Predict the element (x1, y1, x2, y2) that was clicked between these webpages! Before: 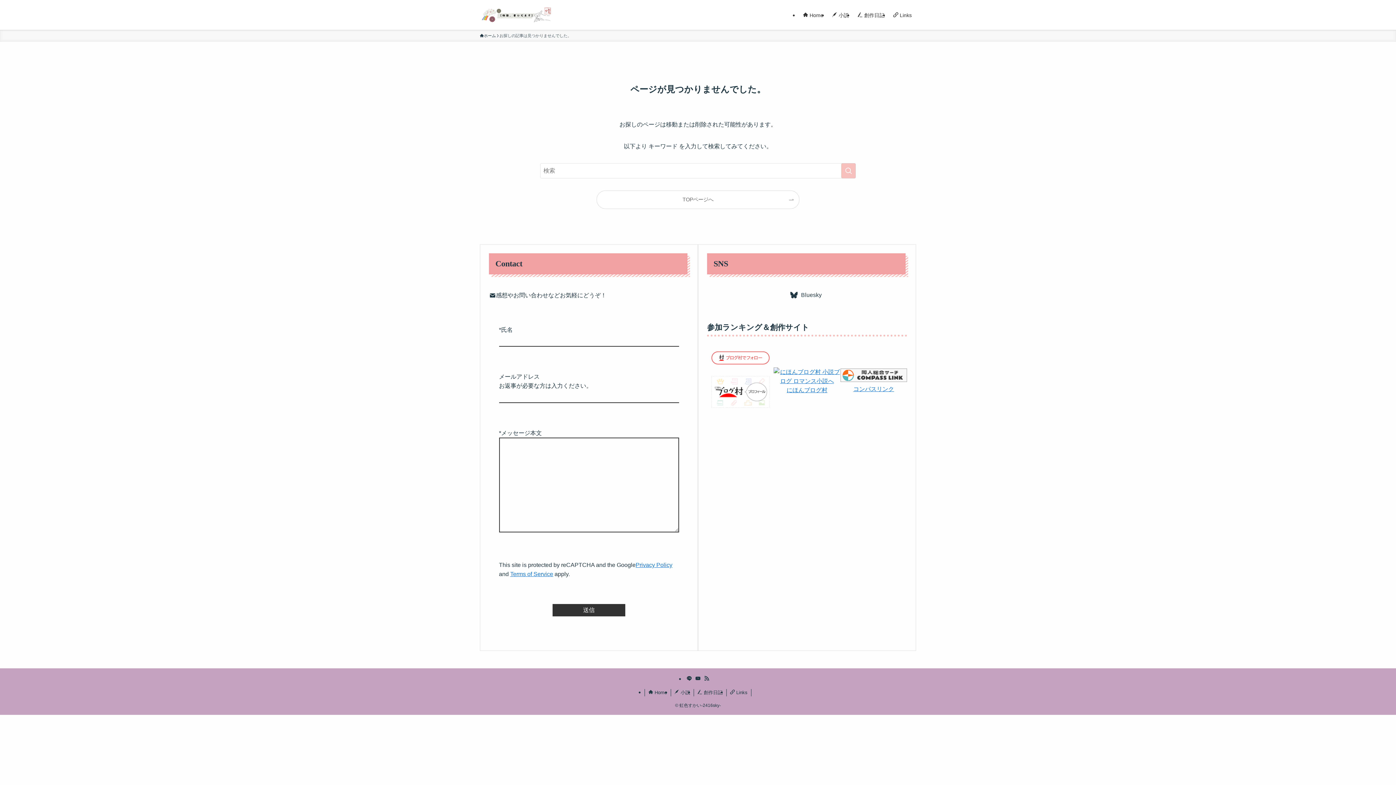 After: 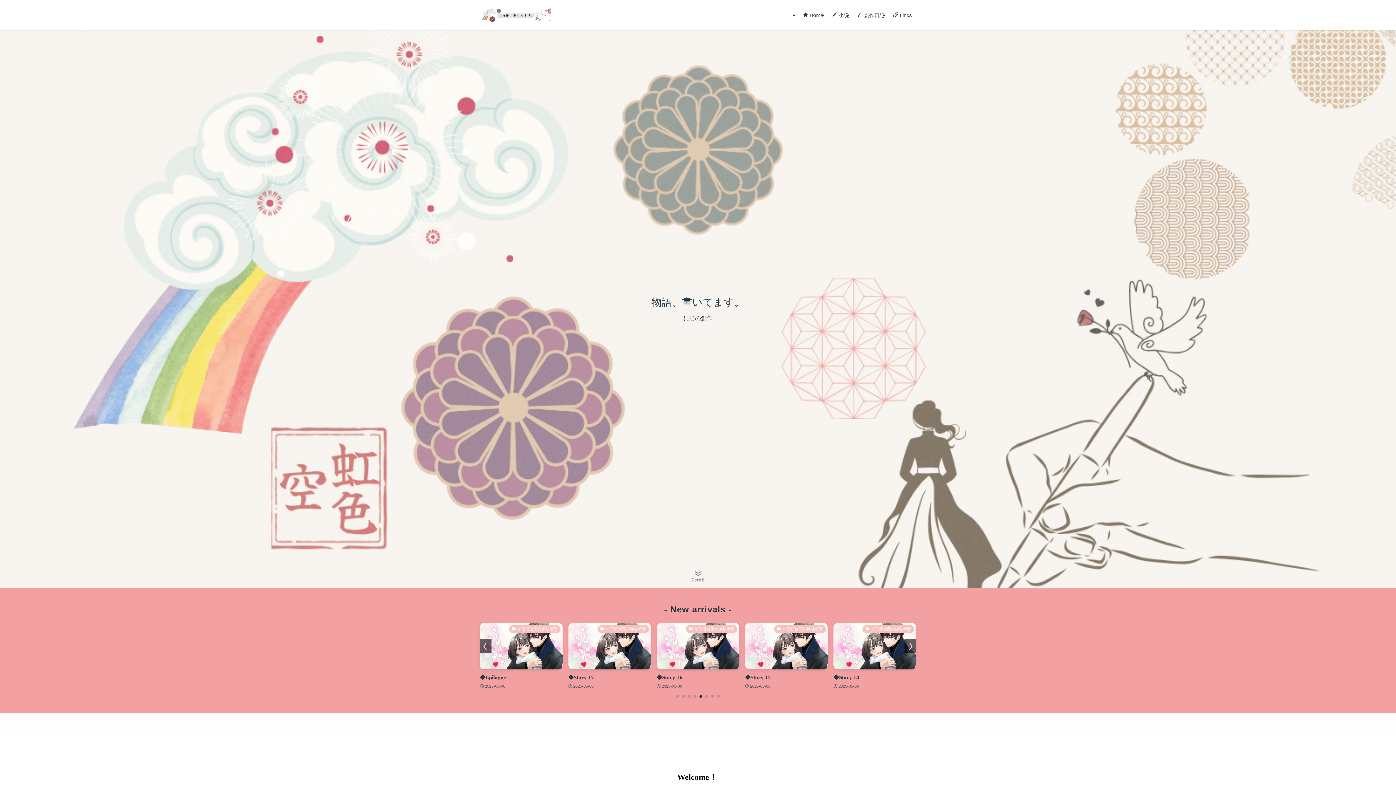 Action: label:  Home bbox: (644, 689, 671, 696)